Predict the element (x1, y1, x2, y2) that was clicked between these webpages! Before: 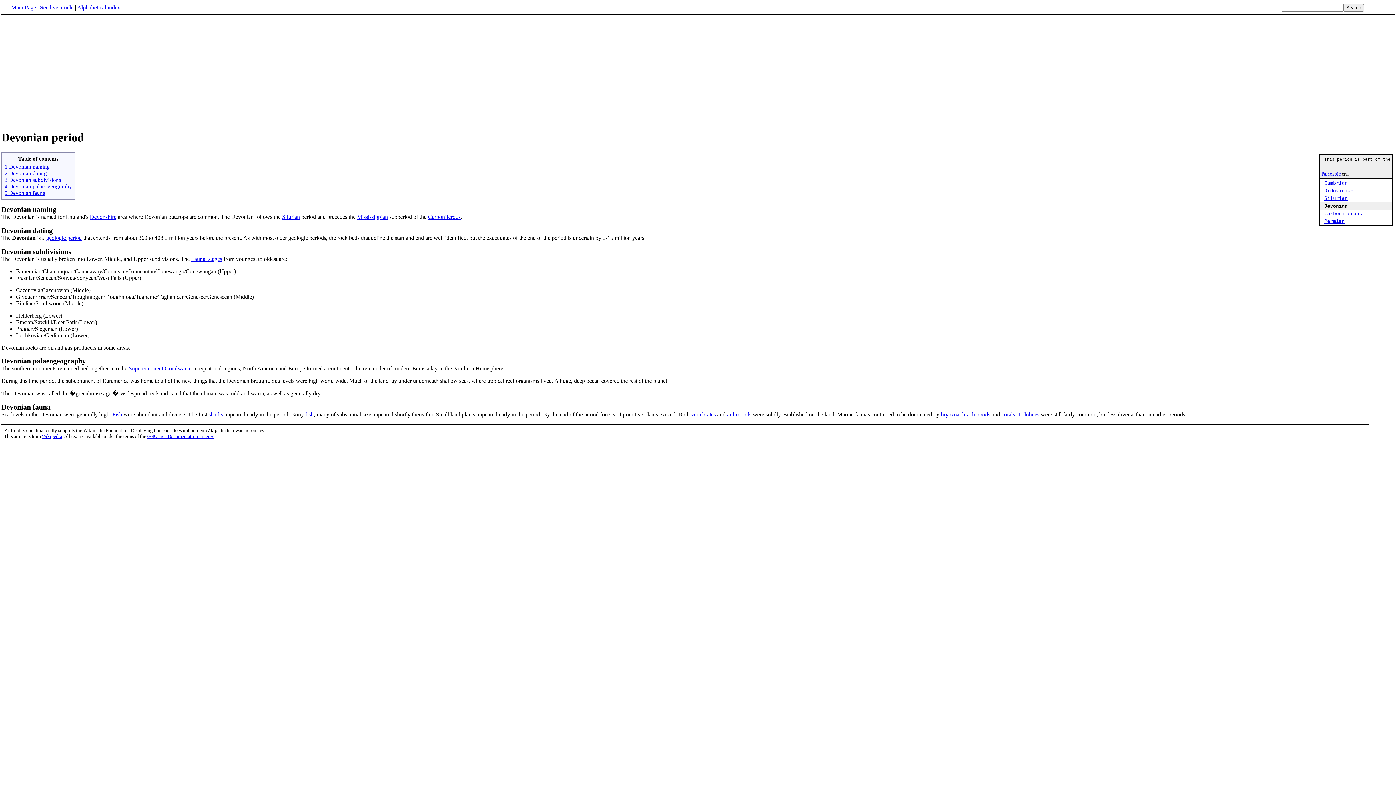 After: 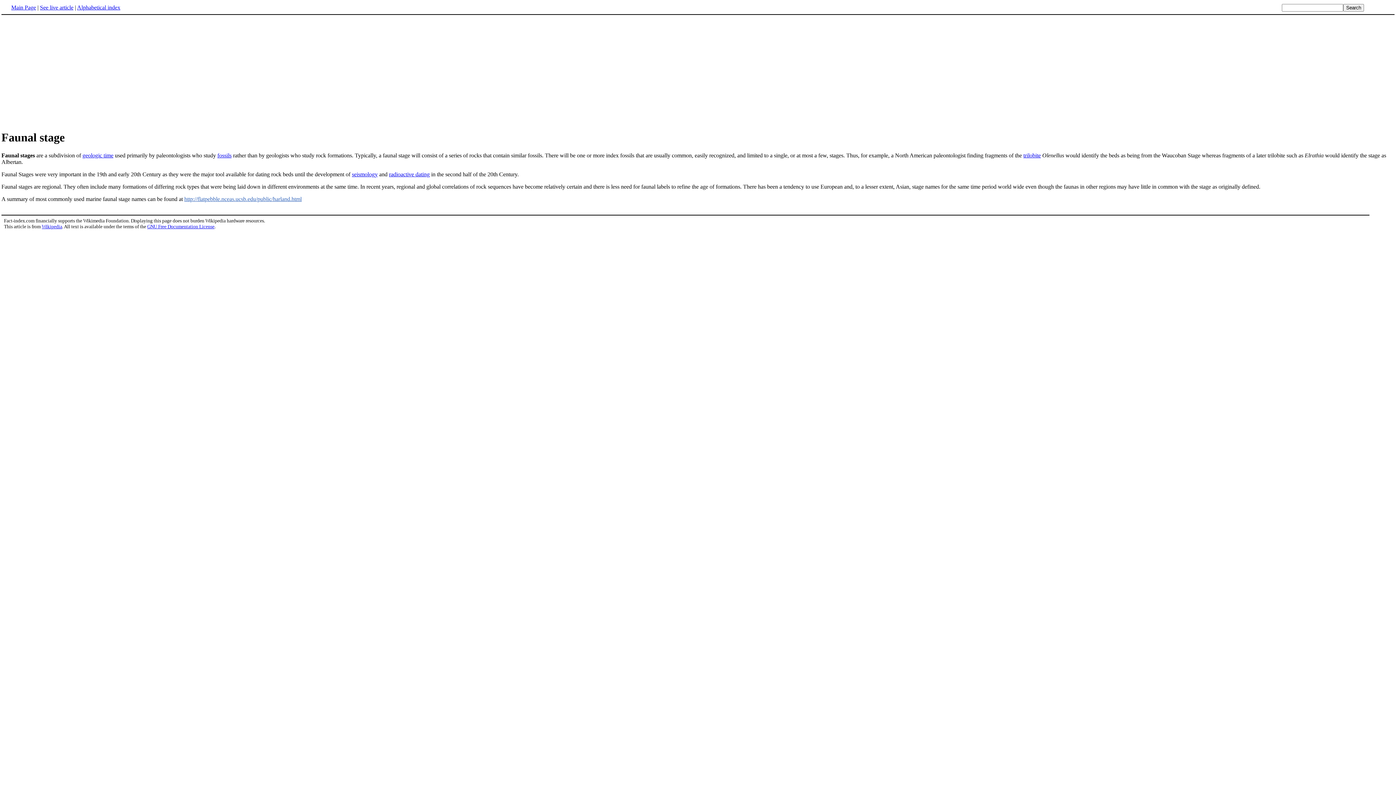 Action: label: Faunal stages bbox: (191, 255, 222, 262)